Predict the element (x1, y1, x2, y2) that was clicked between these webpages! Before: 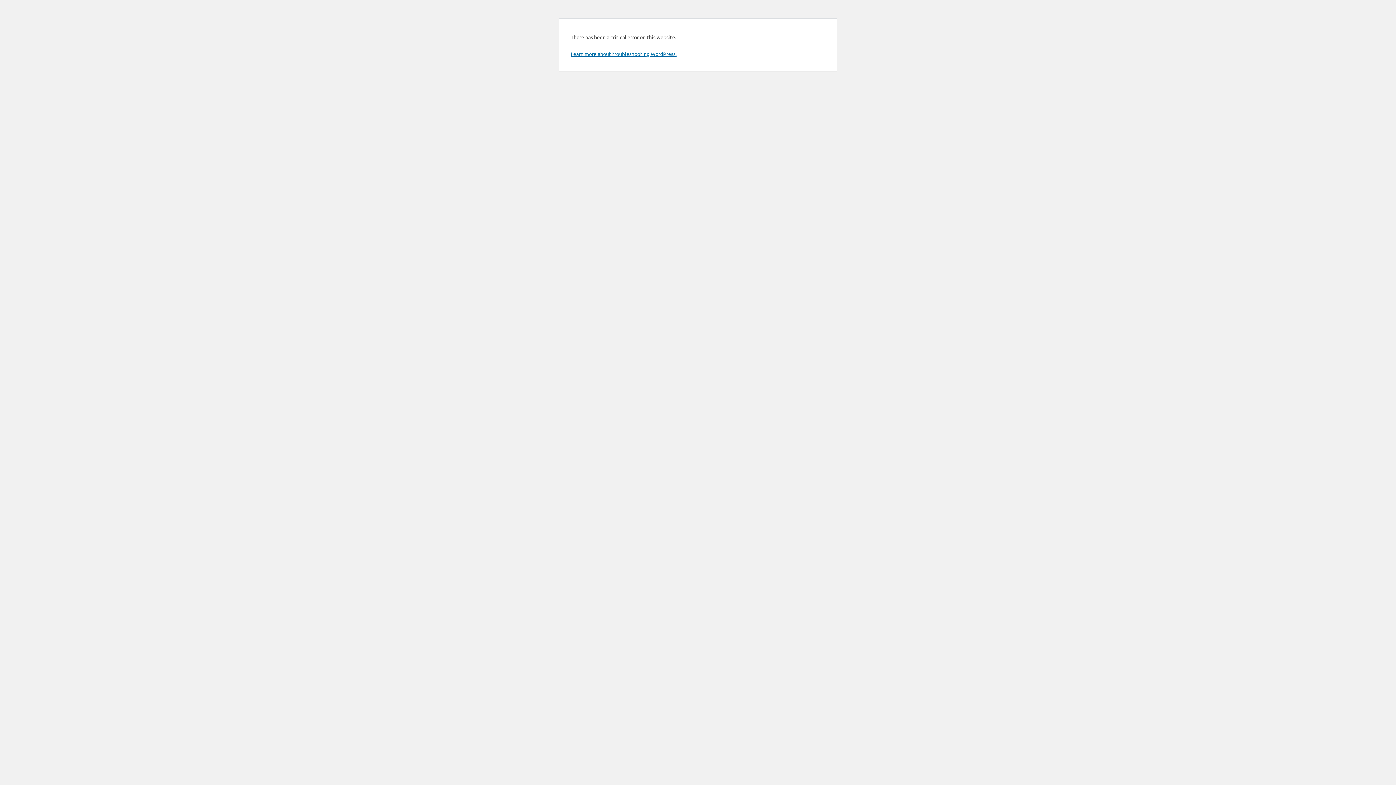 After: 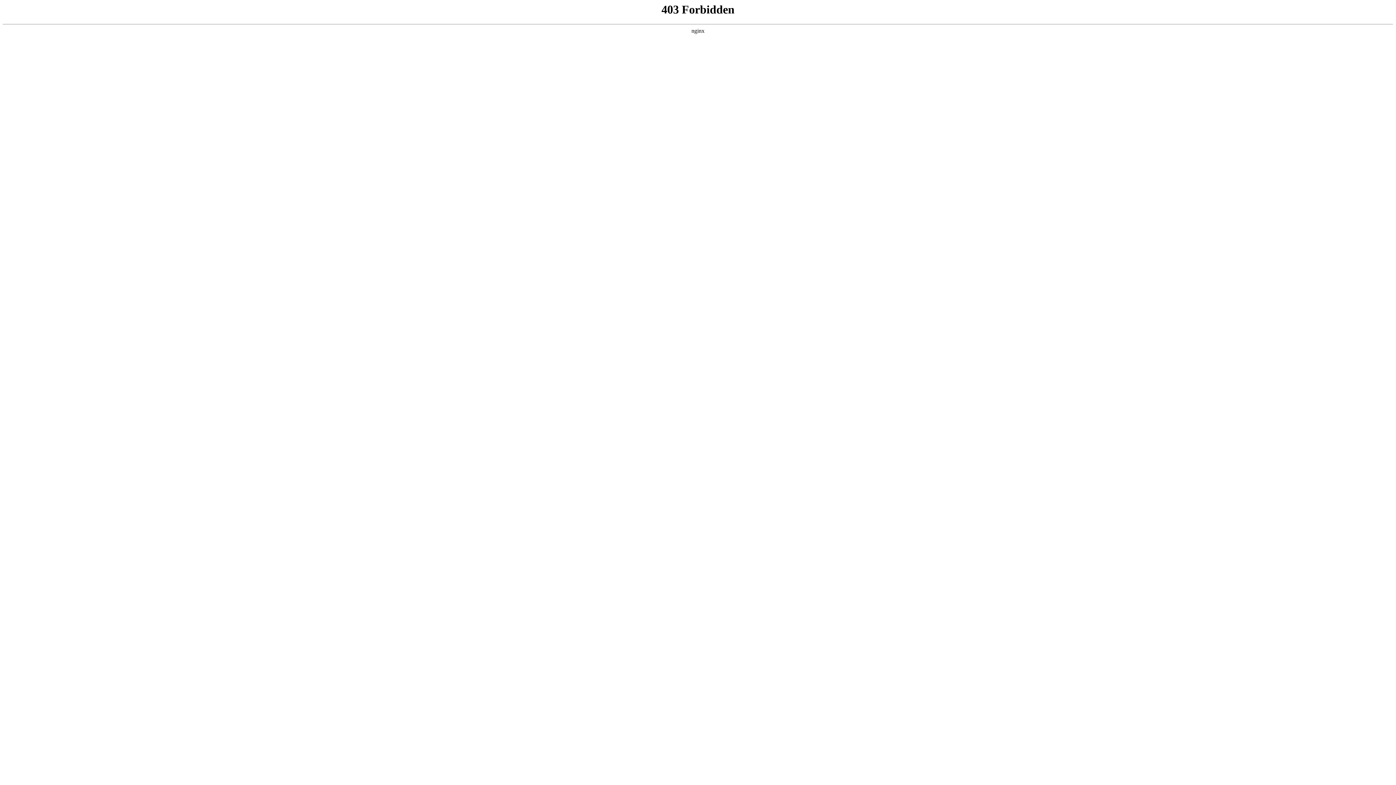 Action: bbox: (570, 50, 676, 57) label: Learn more about troubleshooting WordPress.